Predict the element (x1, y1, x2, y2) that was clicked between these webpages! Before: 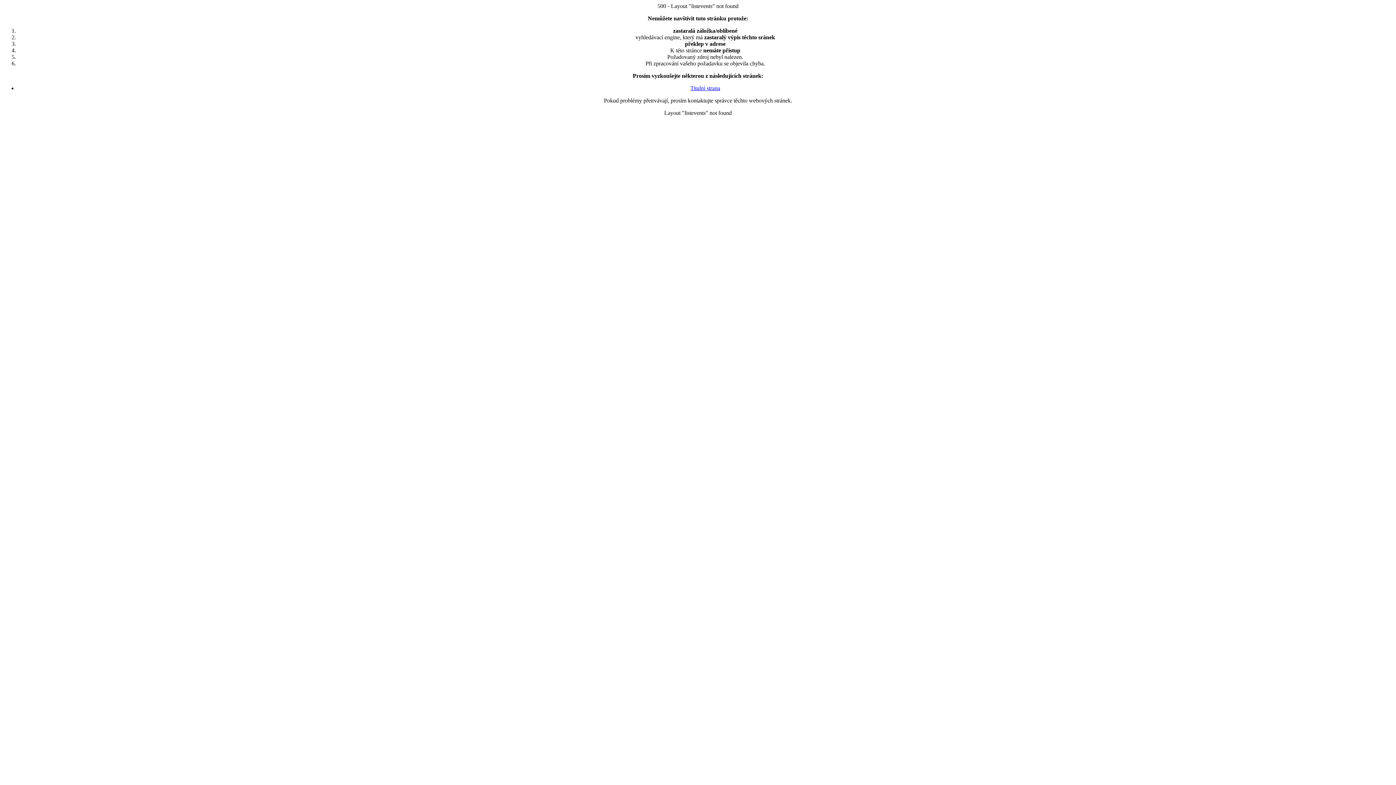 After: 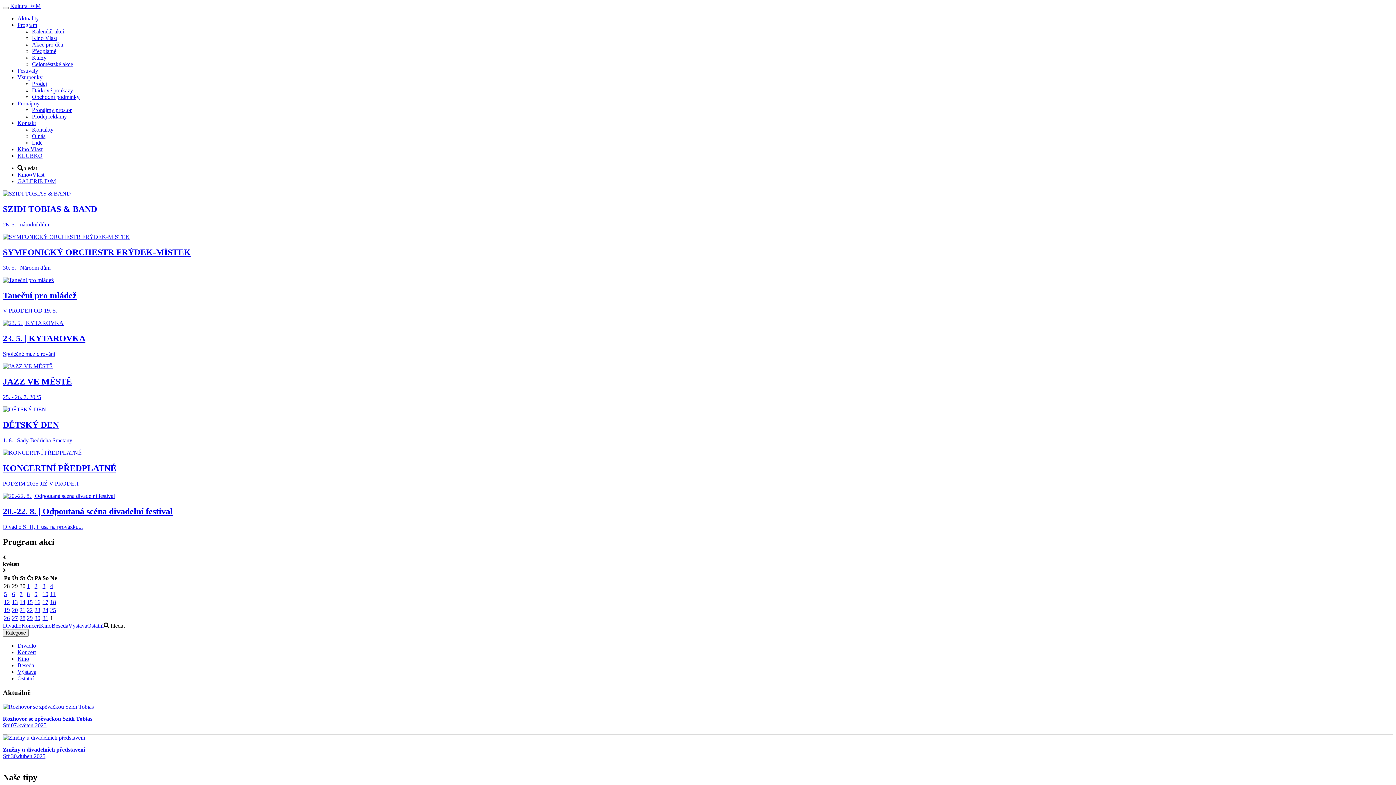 Action: bbox: (690, 85, 720, 91) label: Titulní strana